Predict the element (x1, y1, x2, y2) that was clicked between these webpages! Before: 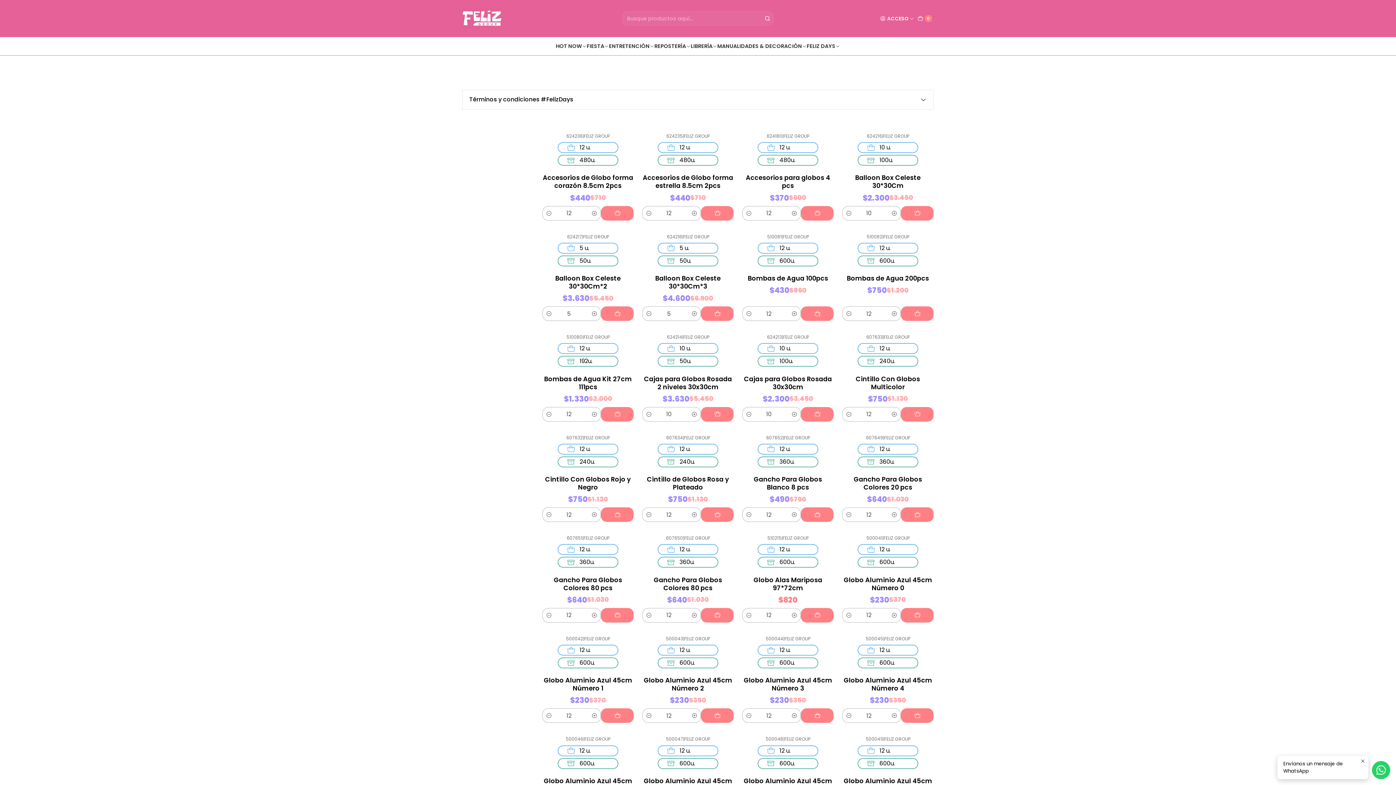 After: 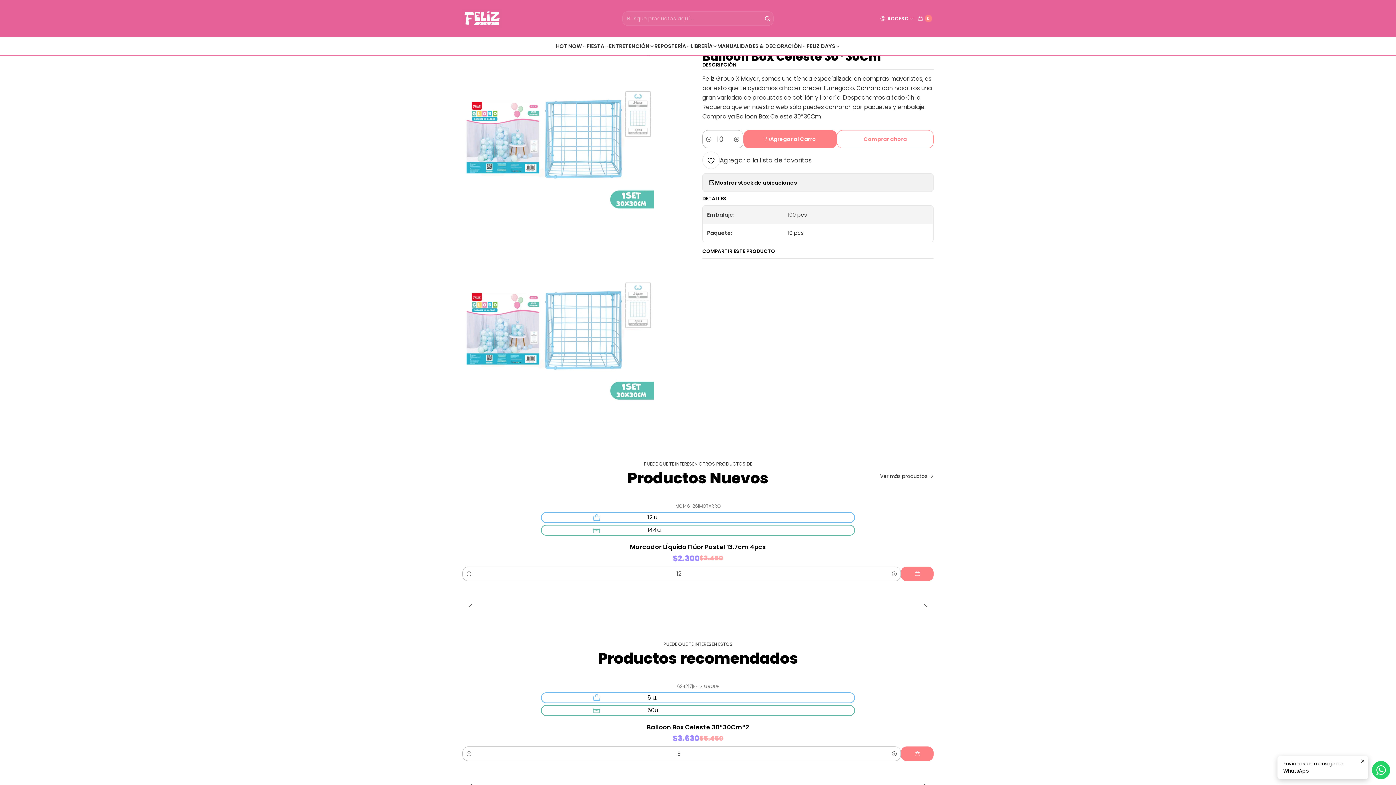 Action: bbox: (842, 173, 933, 190) label: Balloon Box Celeste 30*30Cm